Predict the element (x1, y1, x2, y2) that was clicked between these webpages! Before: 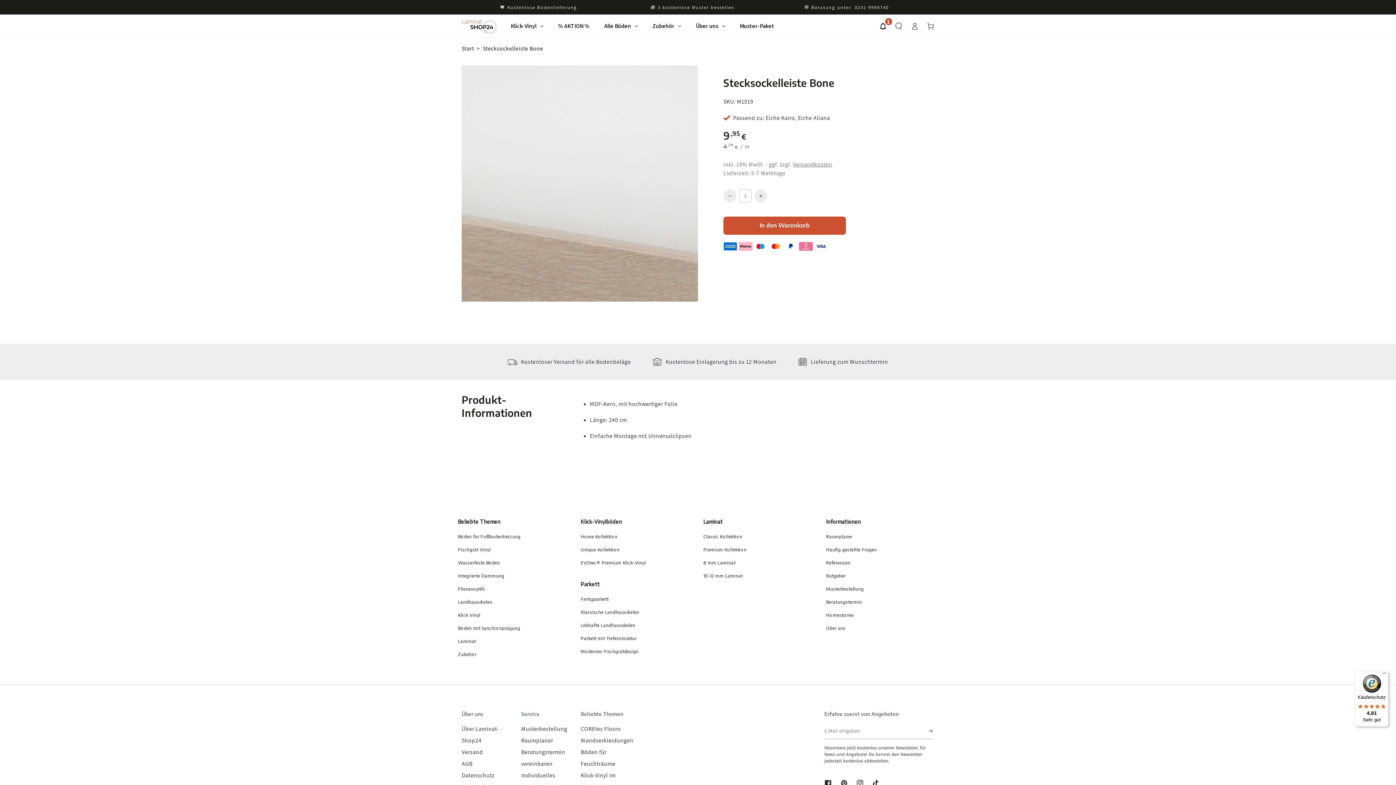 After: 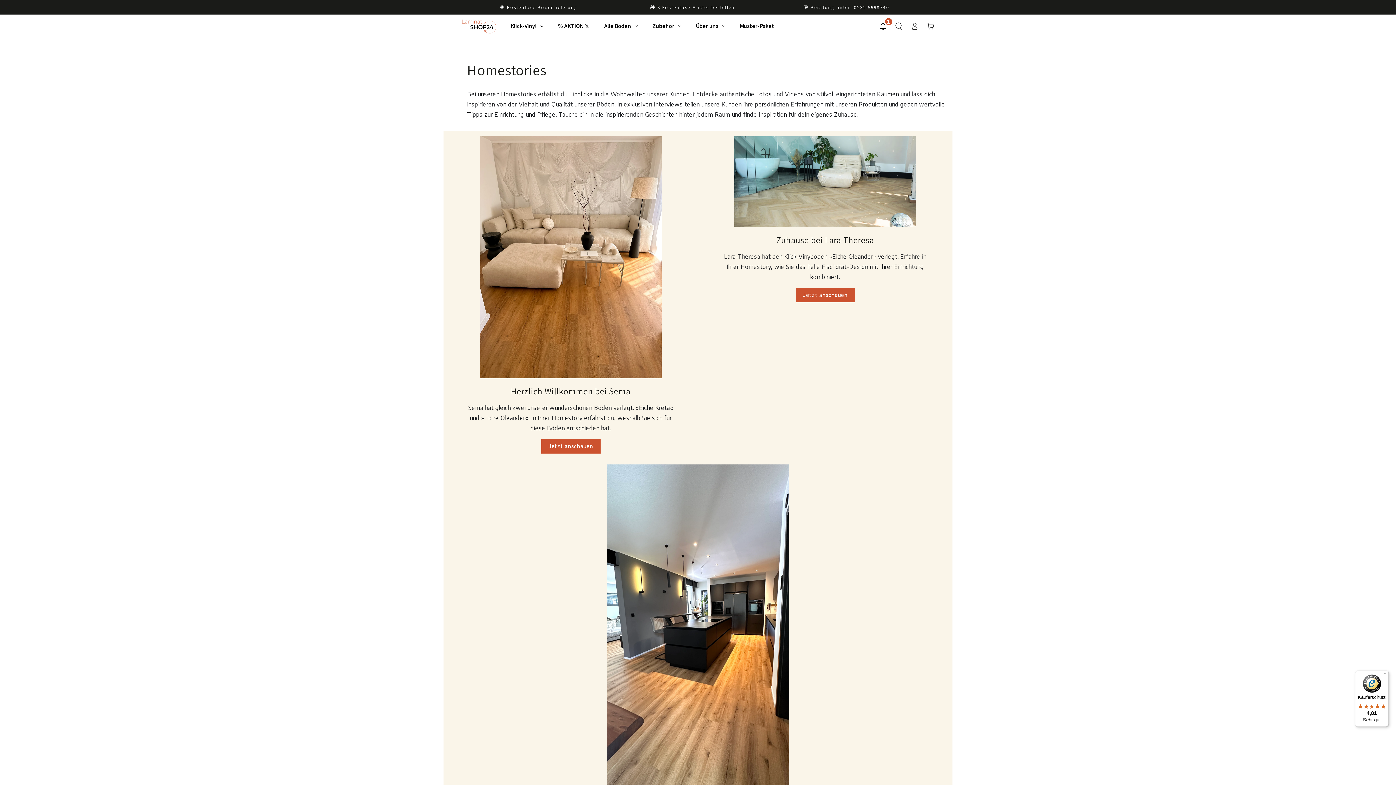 Action: label: Homestories bbox: (826, 609, 910, 622)